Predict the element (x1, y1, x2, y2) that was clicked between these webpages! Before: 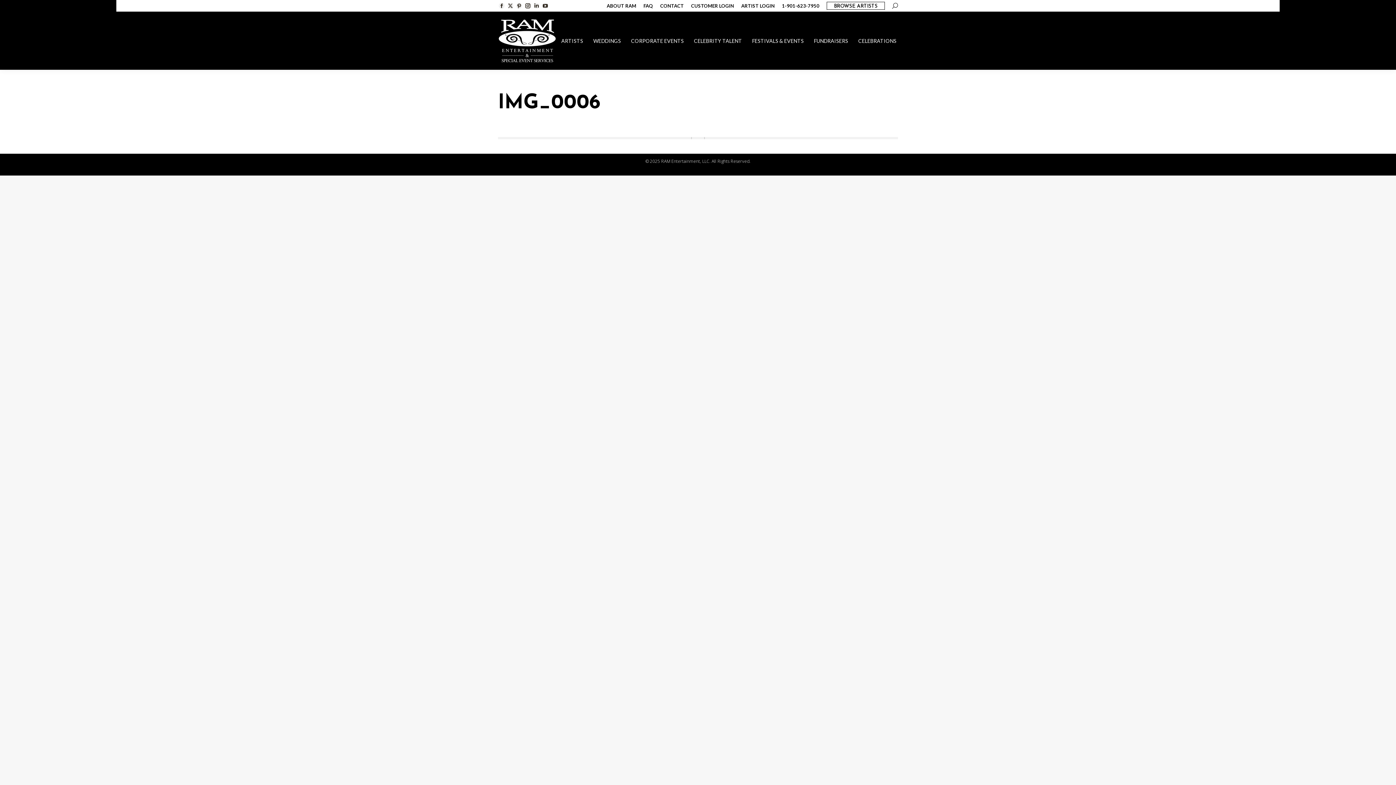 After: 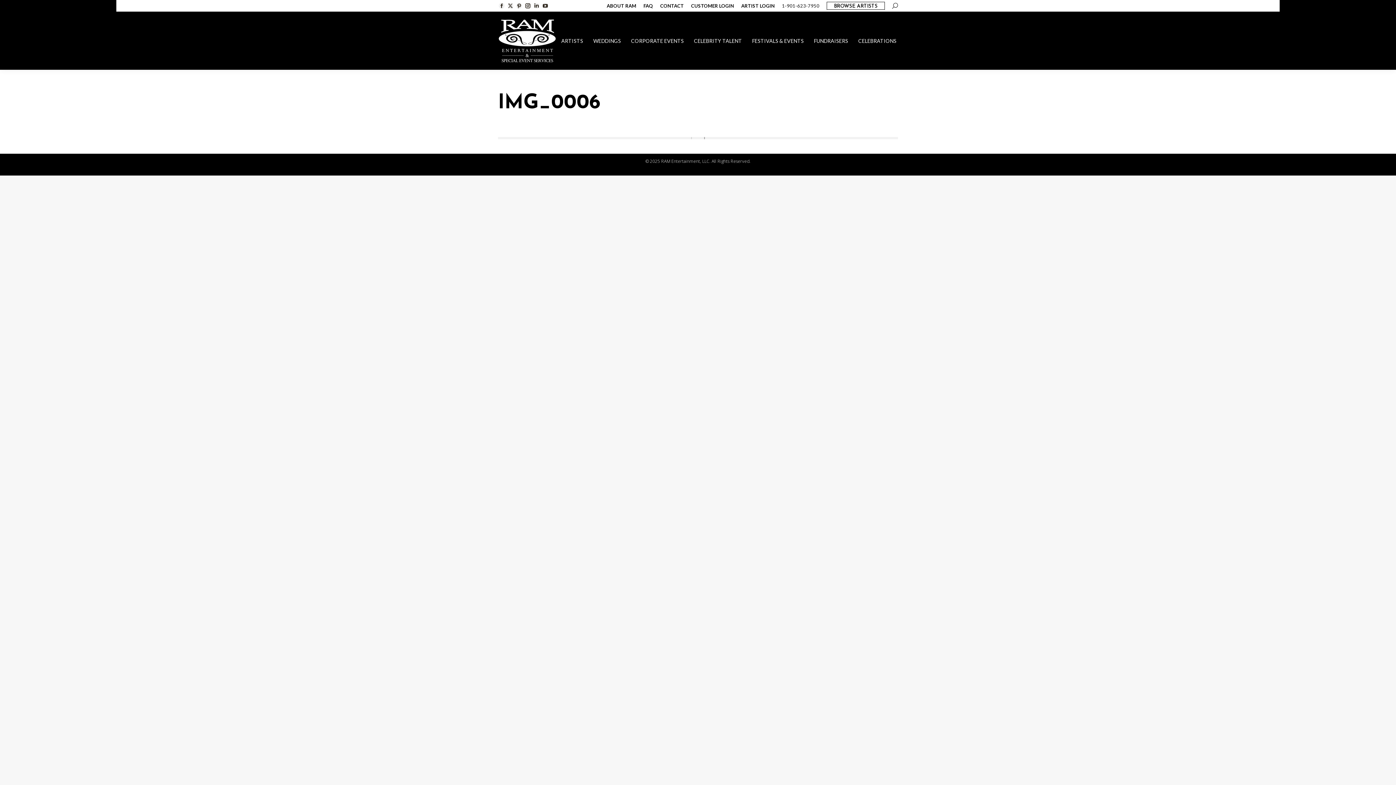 Action: bbox: (782, 2, 819, 9) label: 1-901-623-7950